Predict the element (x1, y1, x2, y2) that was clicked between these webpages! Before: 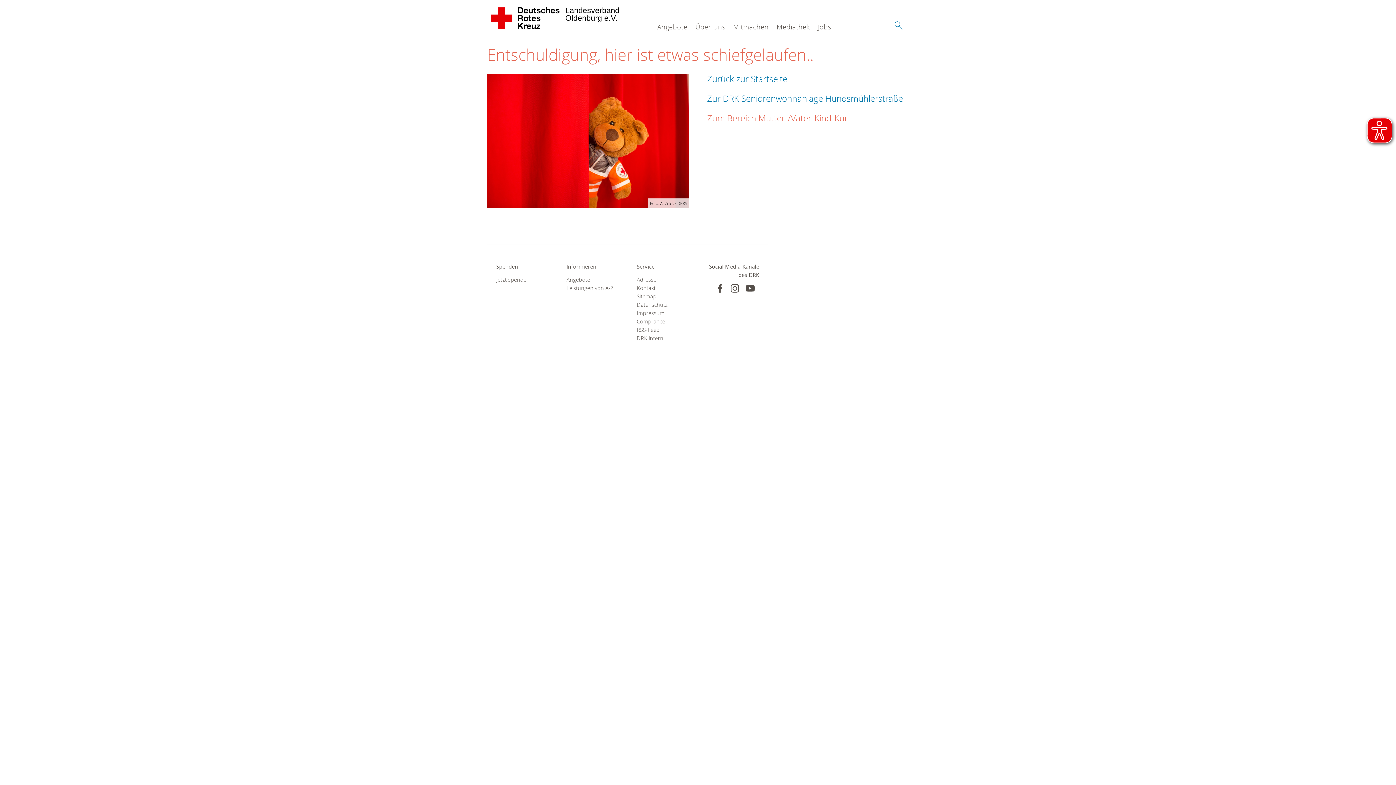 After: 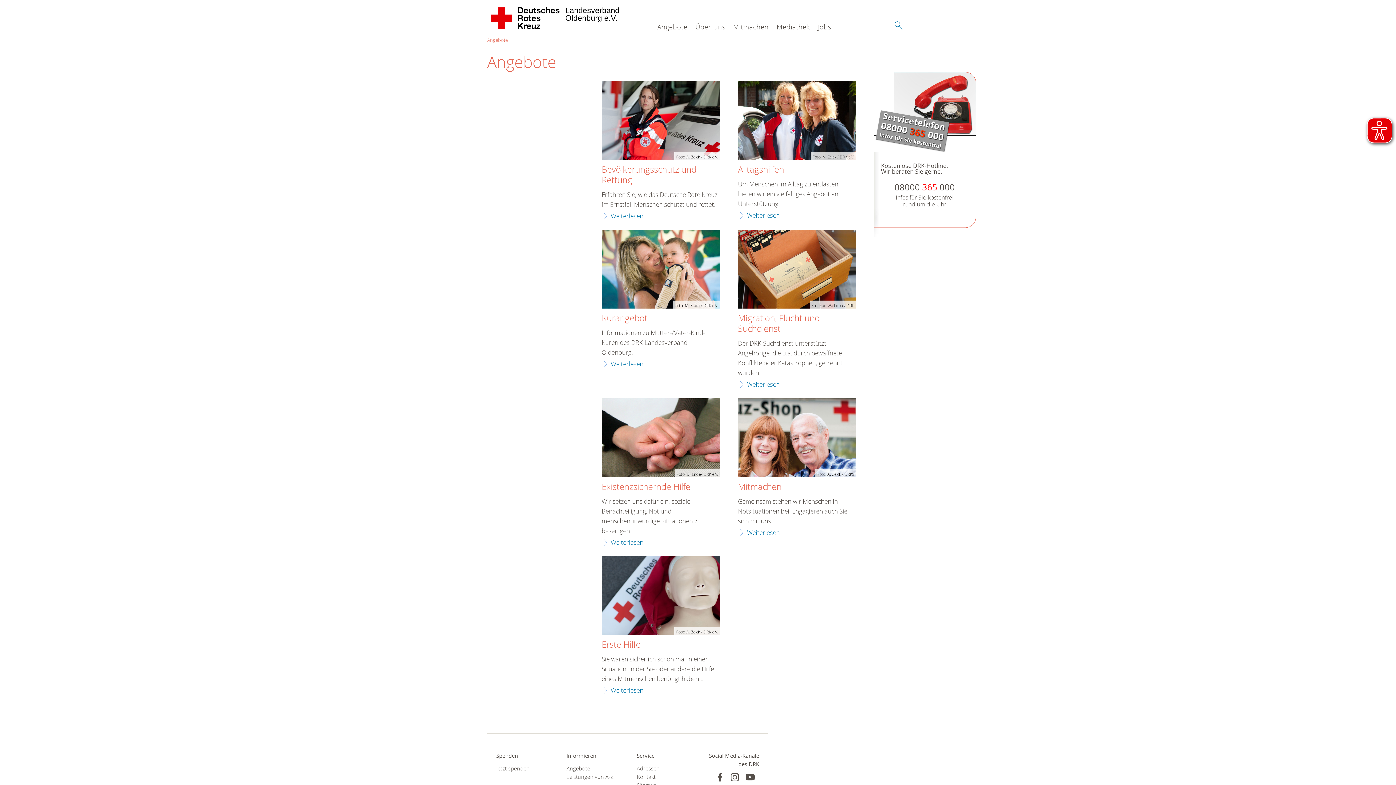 Action: label: Angebote bbox: (566, 275, 618, 283)